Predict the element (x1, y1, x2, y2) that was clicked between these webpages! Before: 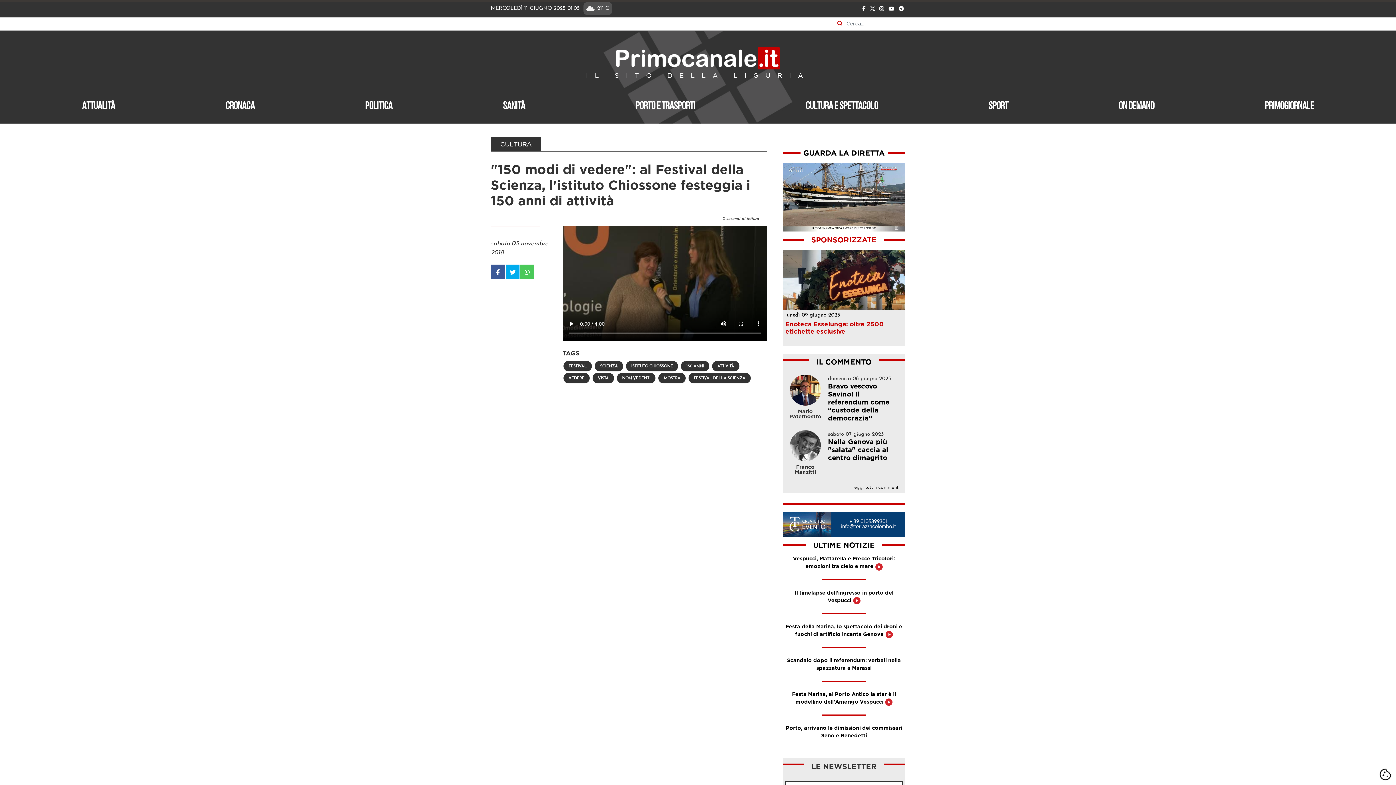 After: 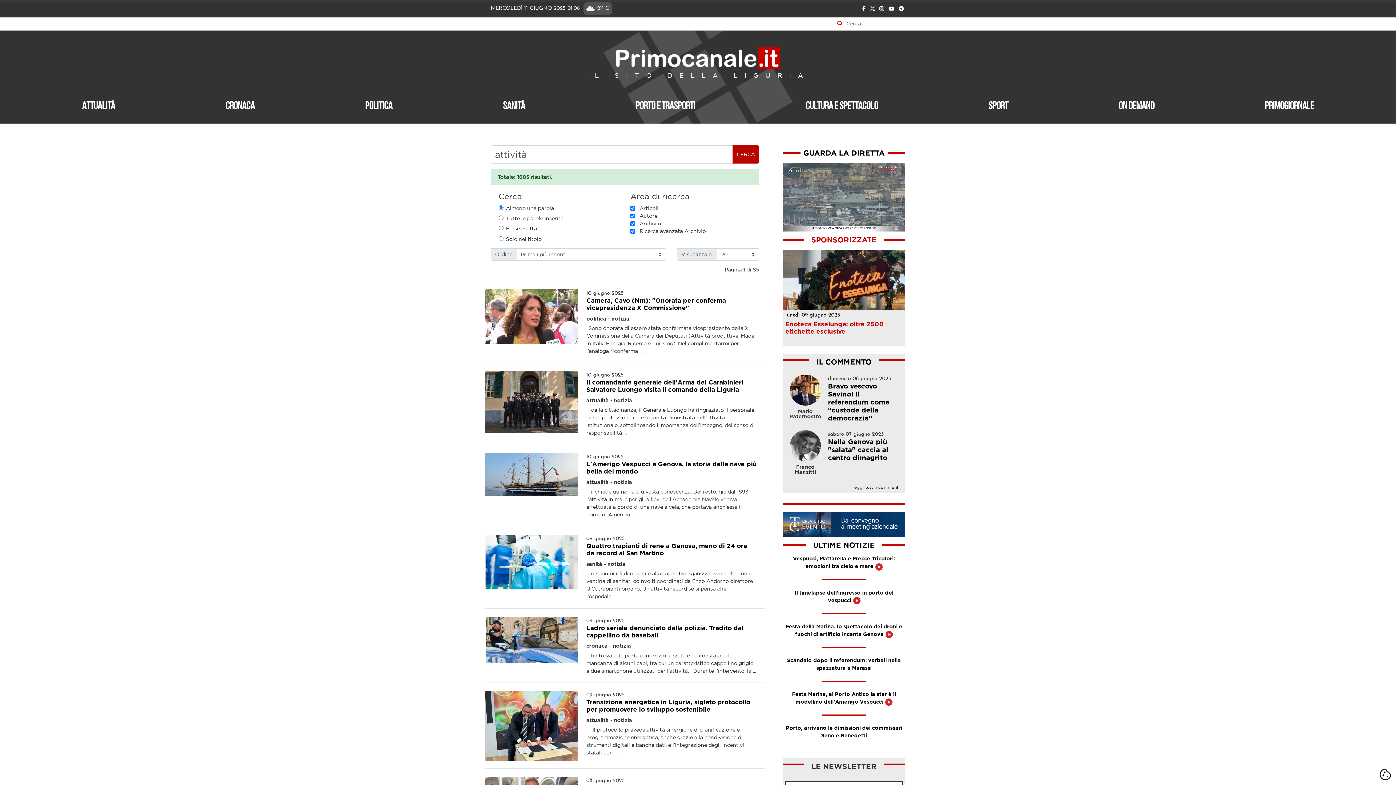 Action: label: ATTIVITÀ bbox: (716, 363, 735, 369)